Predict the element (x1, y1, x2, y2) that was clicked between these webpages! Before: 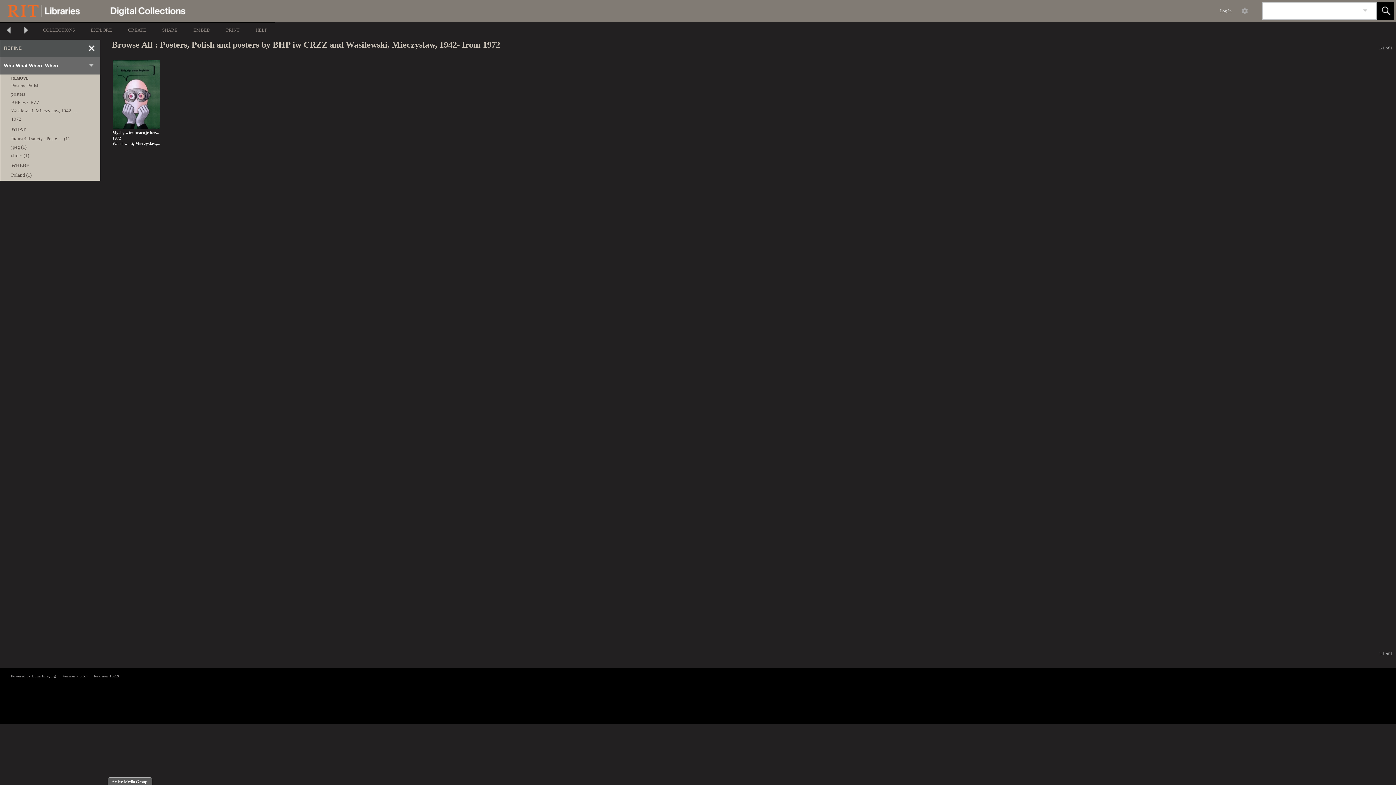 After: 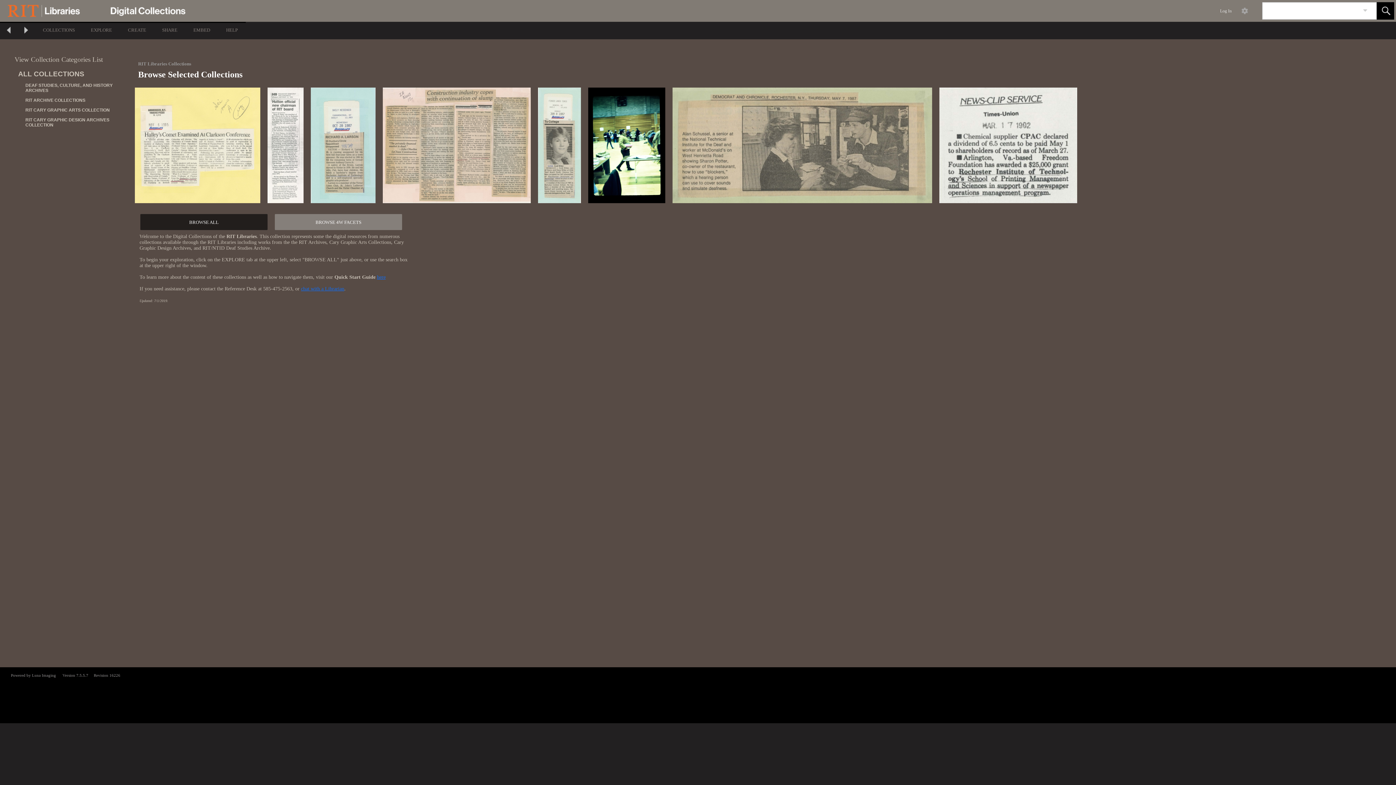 Action: bbox: (0, 0, 274, 21) label:  